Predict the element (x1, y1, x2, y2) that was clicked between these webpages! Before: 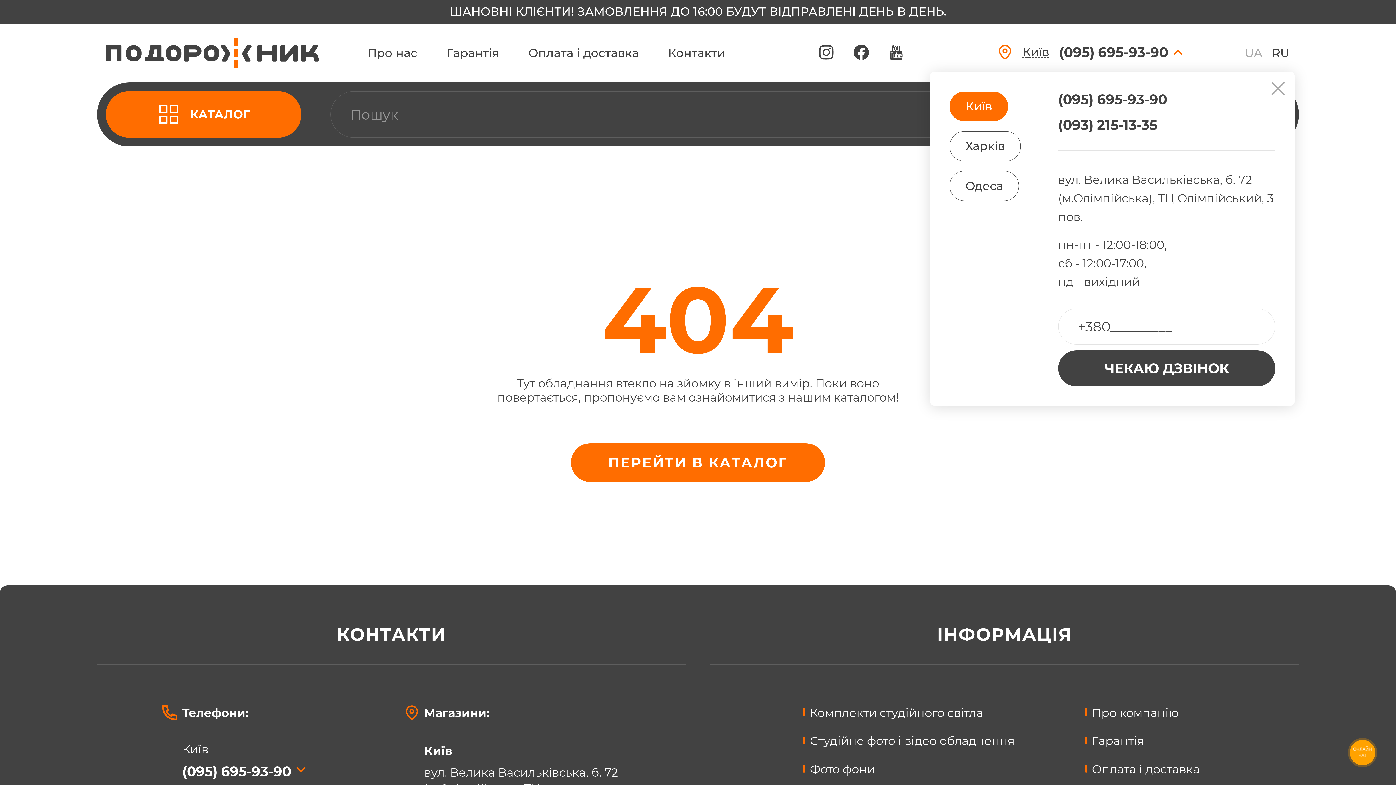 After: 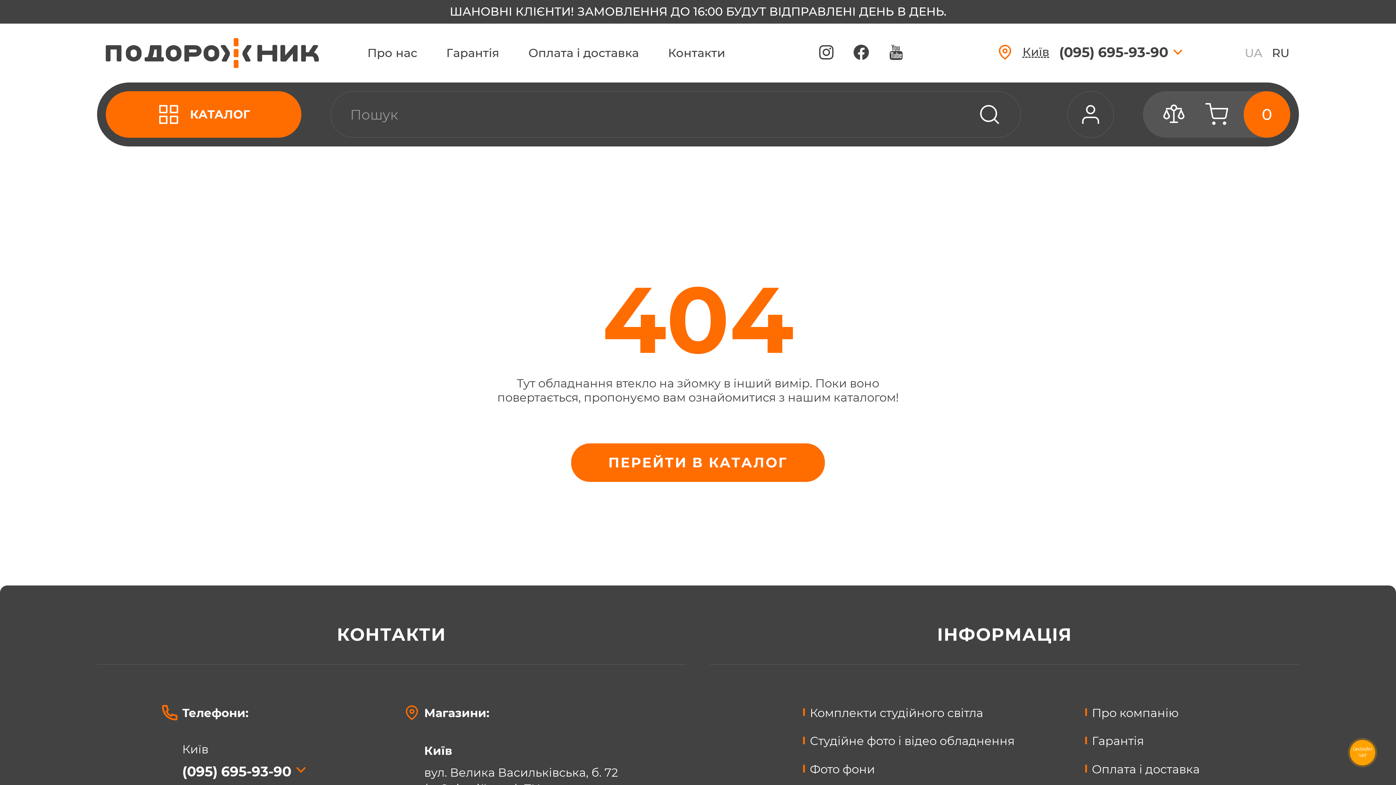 Action: bbox: (1240, 41, 1267, 64) label: UA